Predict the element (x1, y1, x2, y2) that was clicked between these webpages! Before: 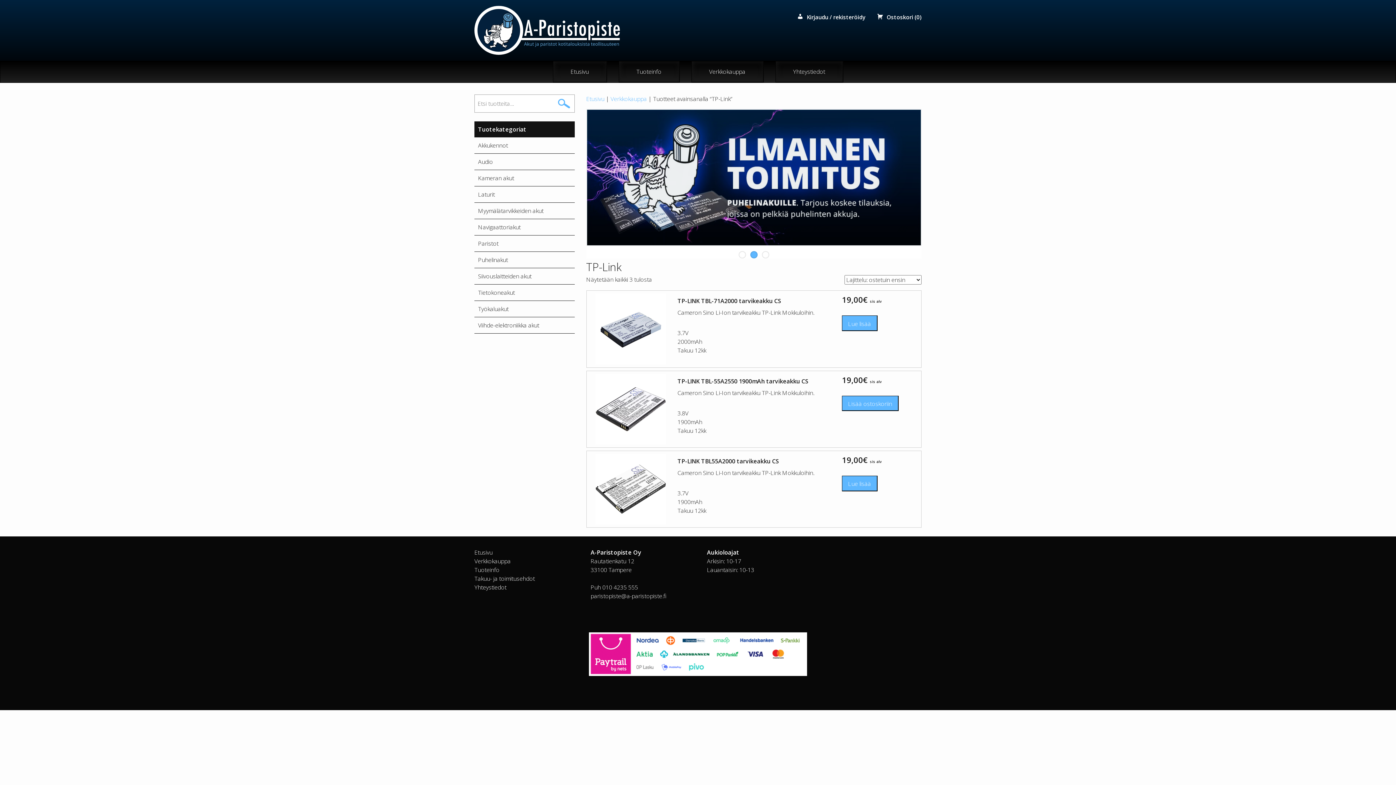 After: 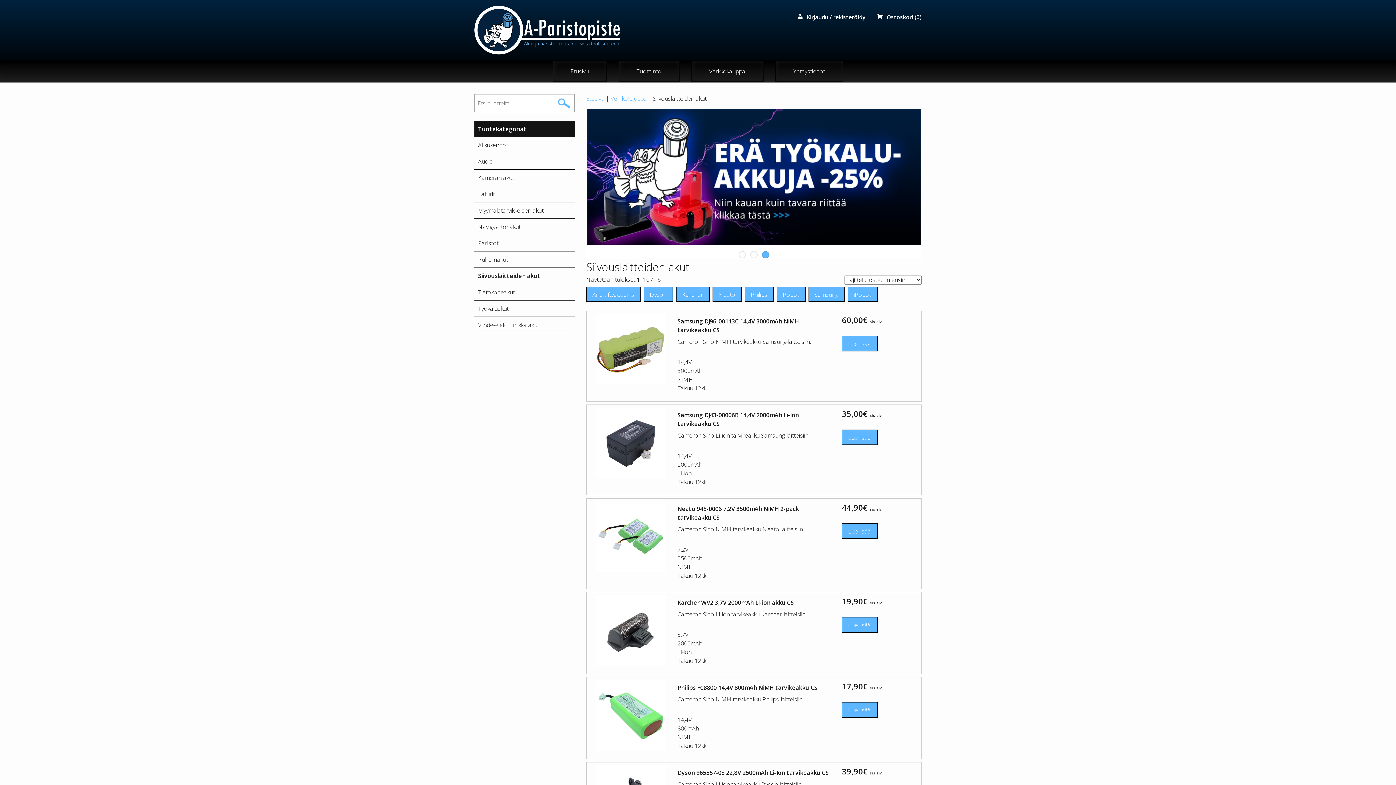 Action: label: Siivouslaitteiden akut bbox: (474, 268, 574, 284)